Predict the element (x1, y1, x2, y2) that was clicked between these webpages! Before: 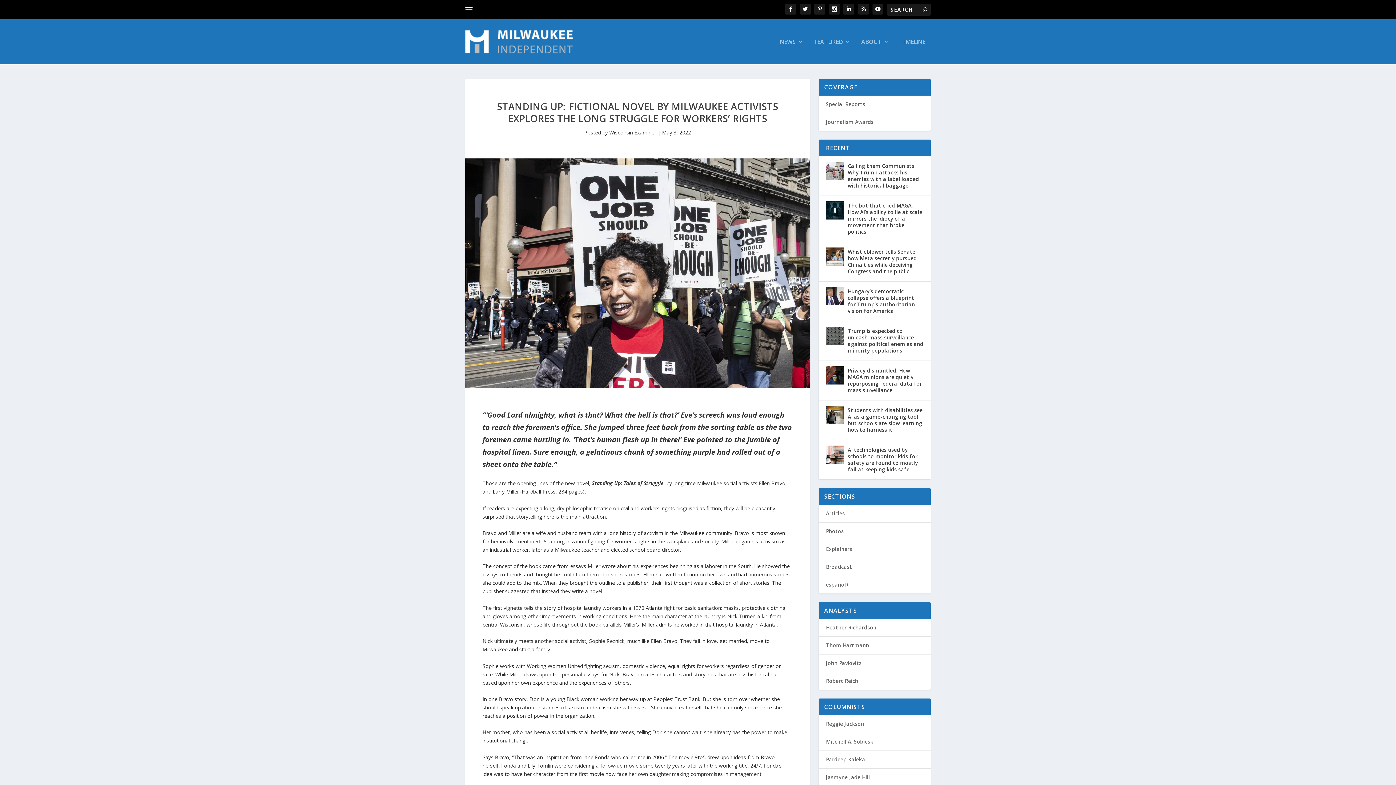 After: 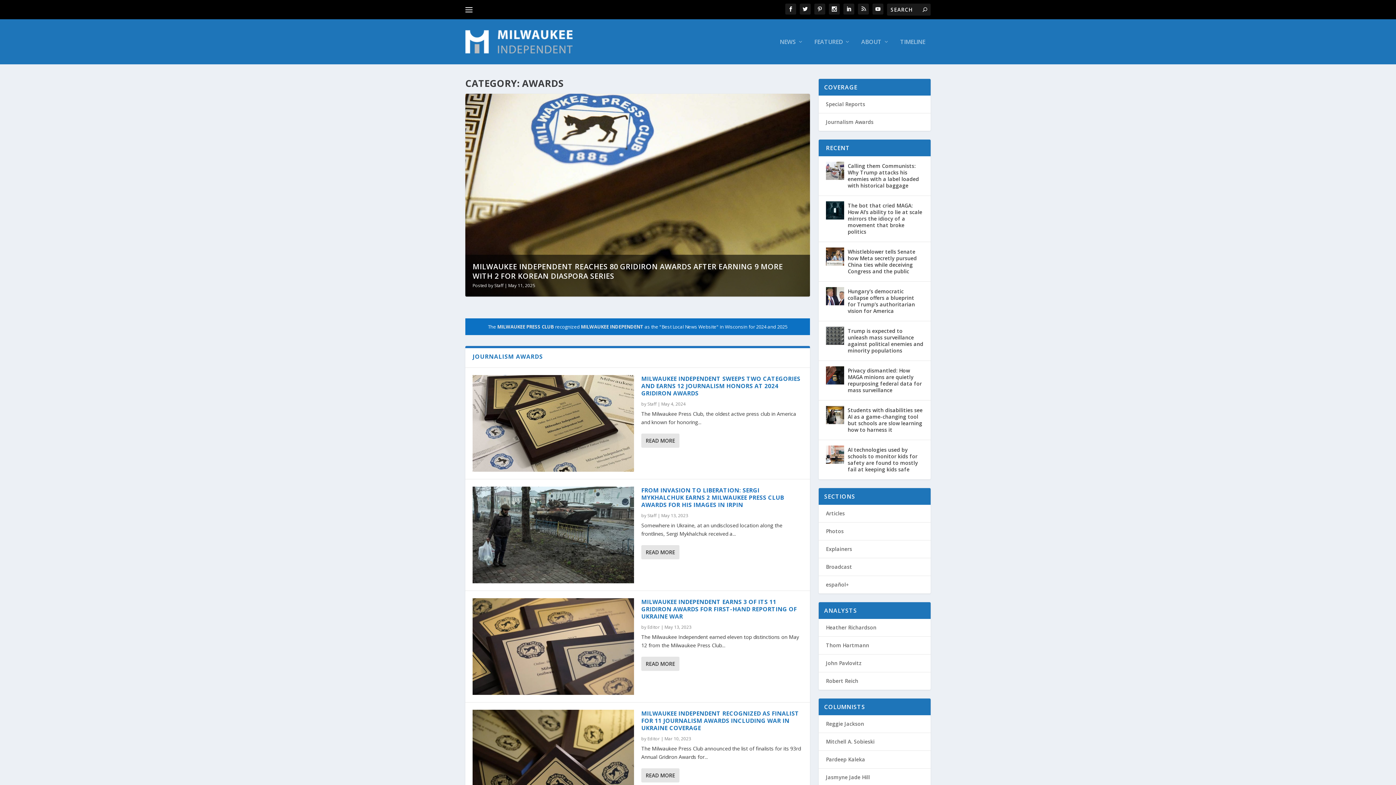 Action: label: Journalism Awards bbox: (826, 118, 873, 125)